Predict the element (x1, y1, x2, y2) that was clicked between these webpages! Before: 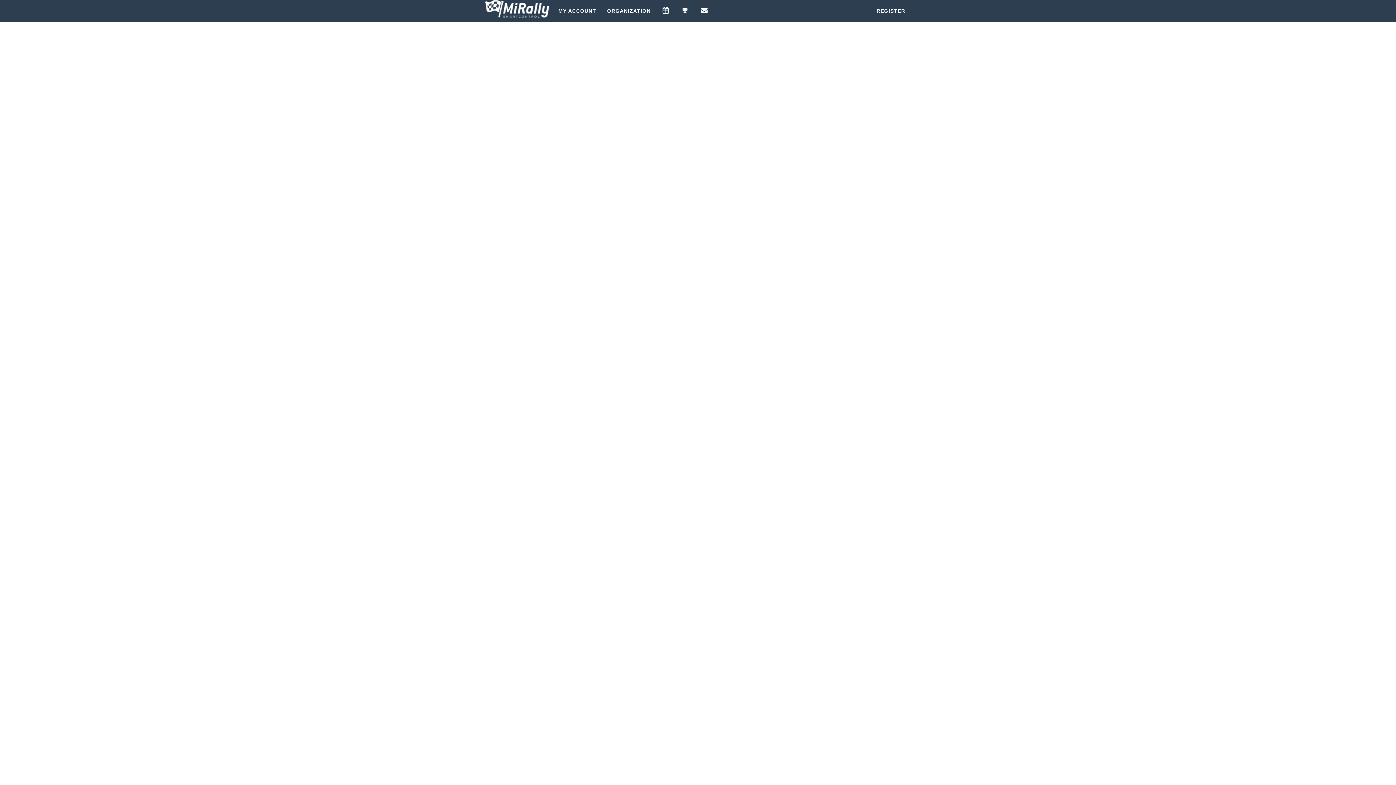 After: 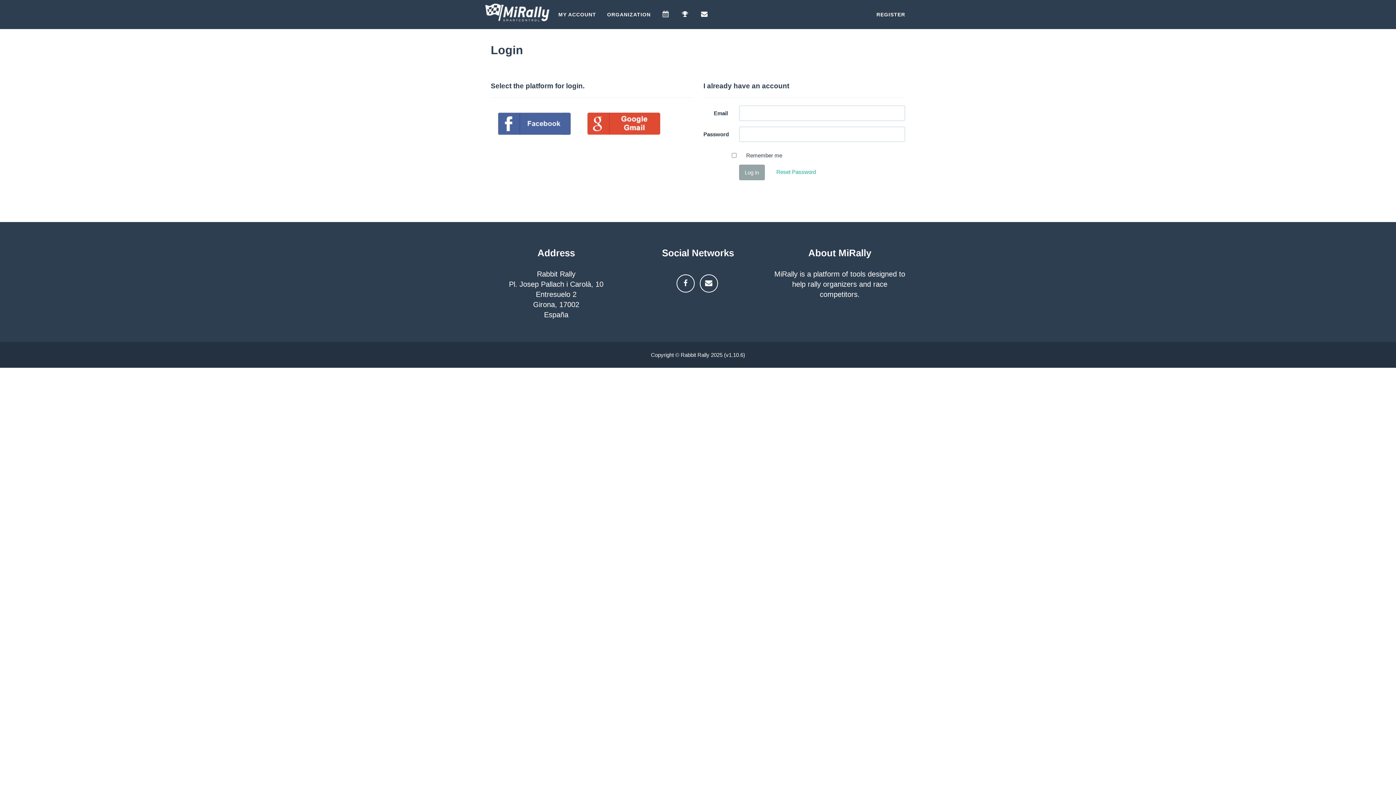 Action: label: REGISTER bbox: (871, 0, 910, 21)